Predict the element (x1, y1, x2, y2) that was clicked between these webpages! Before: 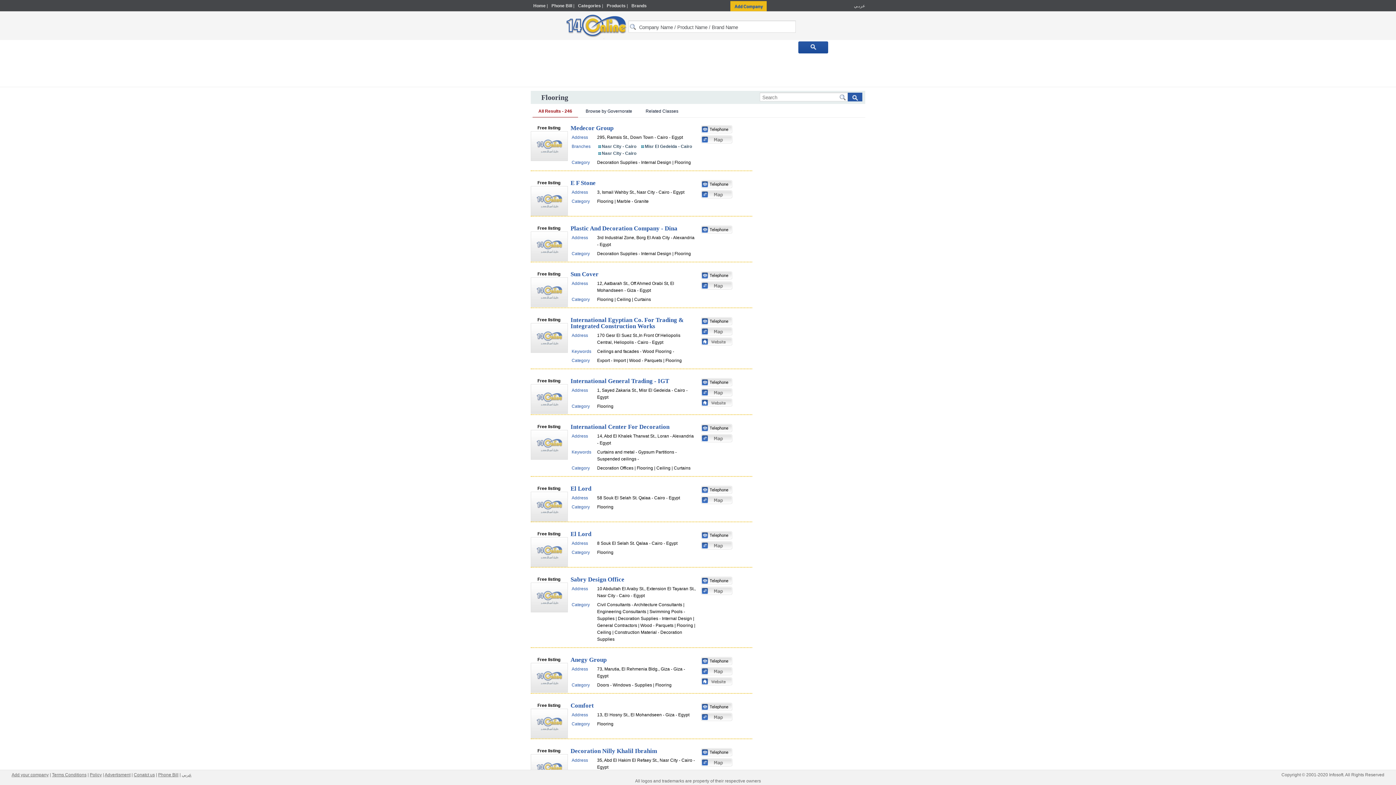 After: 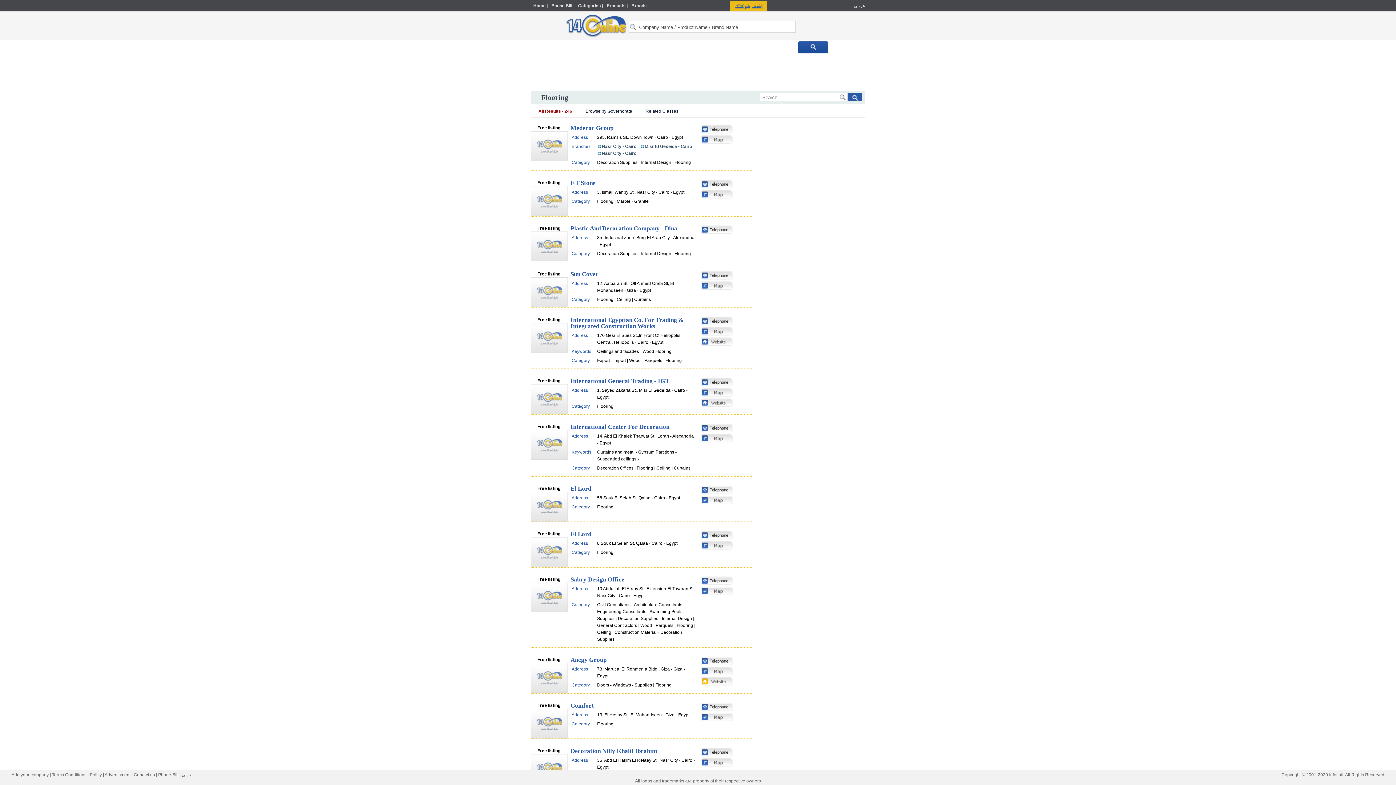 Action: bbox: (702, 678, 731, 686)